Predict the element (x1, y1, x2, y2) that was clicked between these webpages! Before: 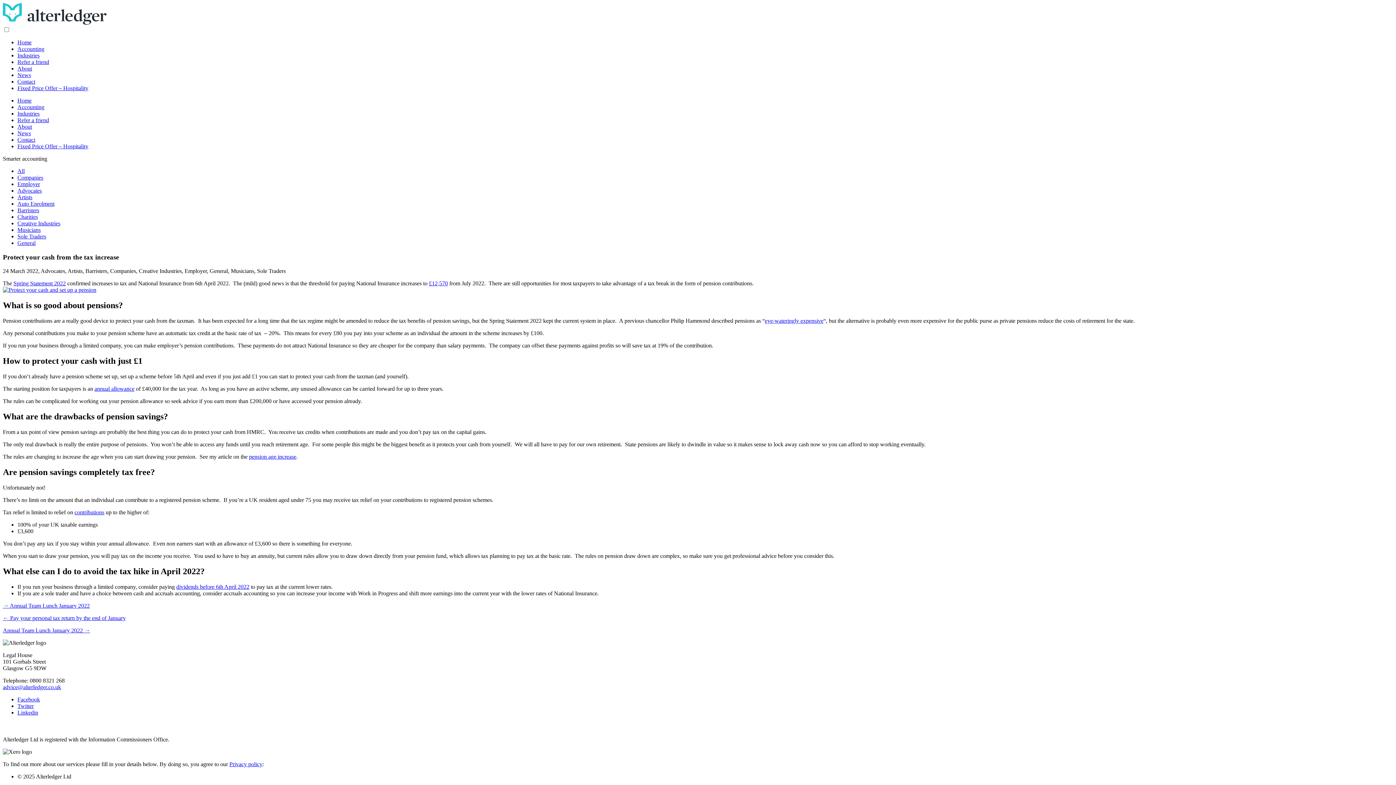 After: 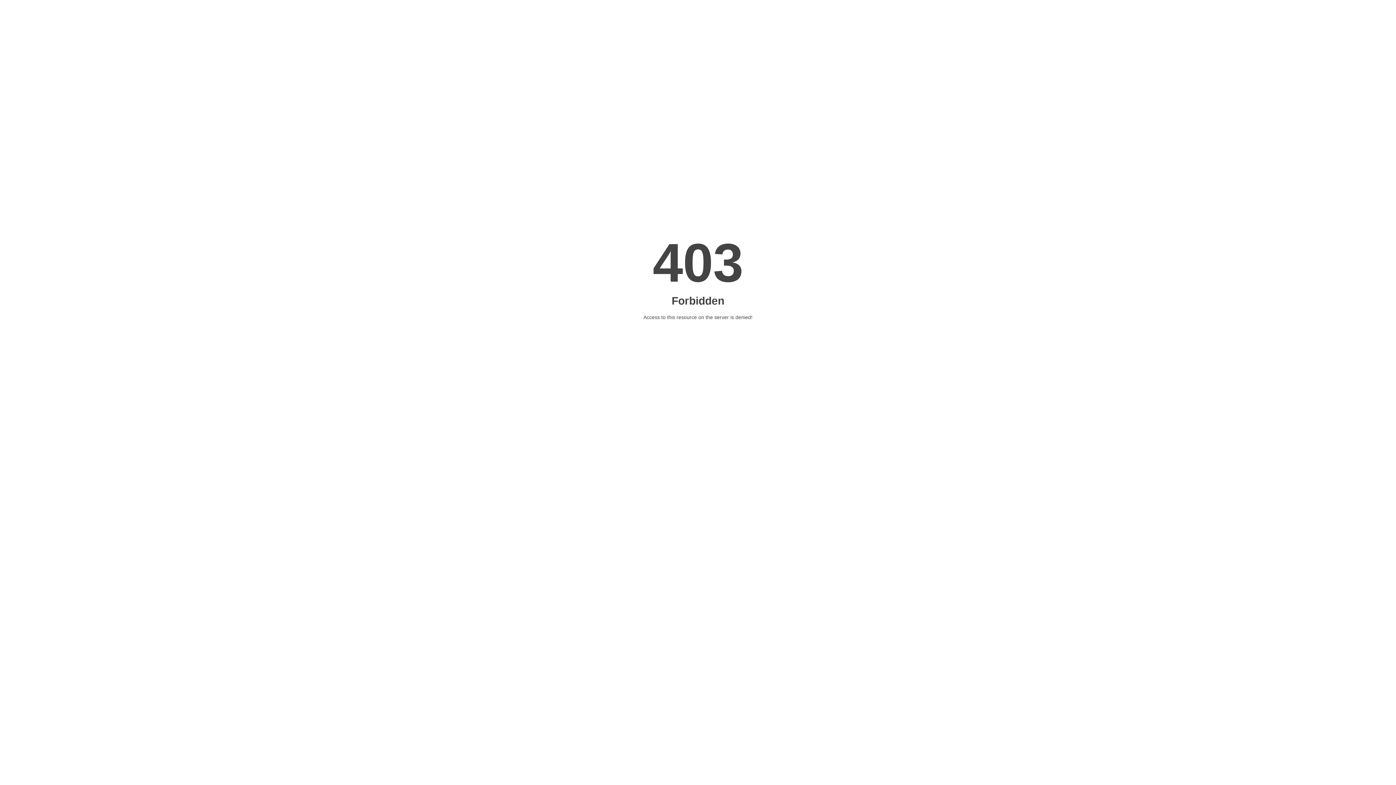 Action: label: Musicians bbox: (17, 226, 40, 233)